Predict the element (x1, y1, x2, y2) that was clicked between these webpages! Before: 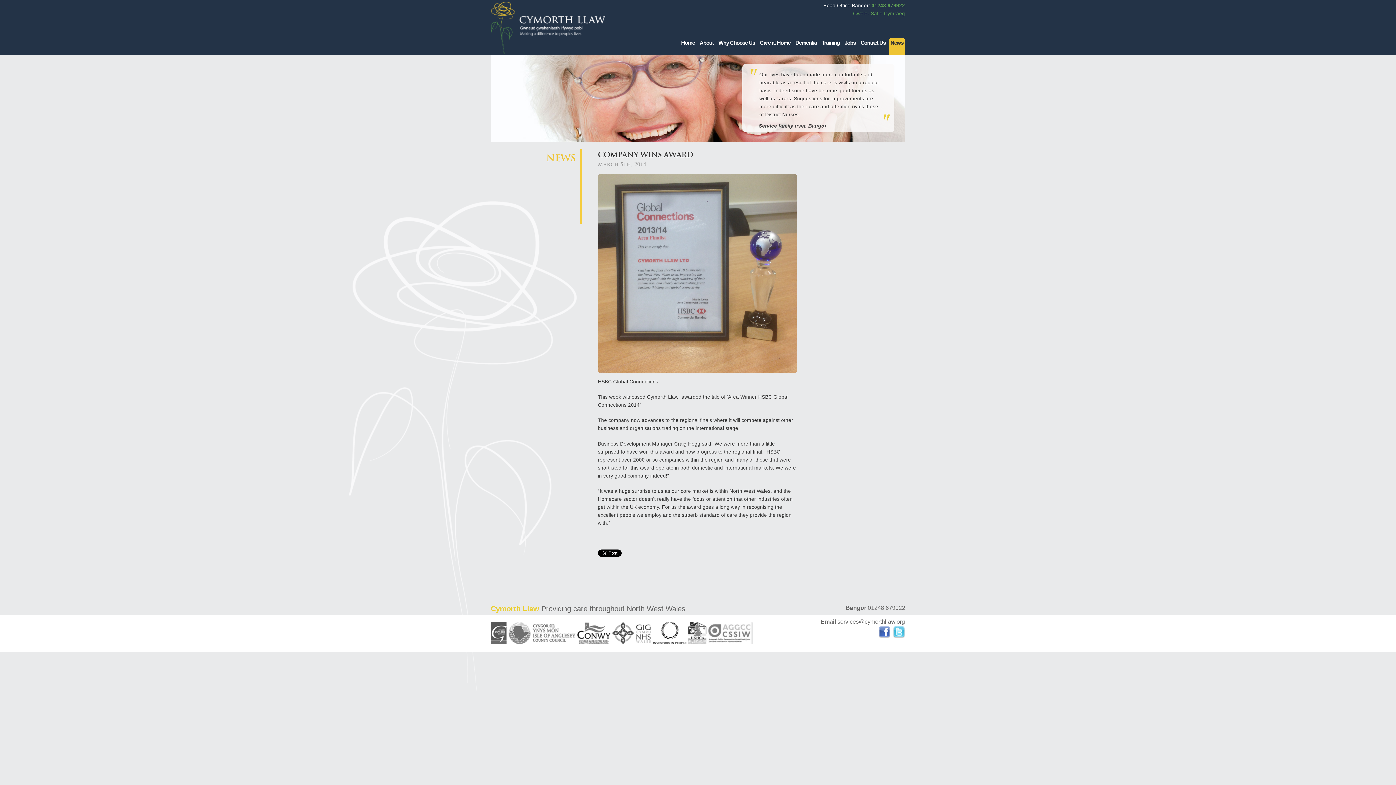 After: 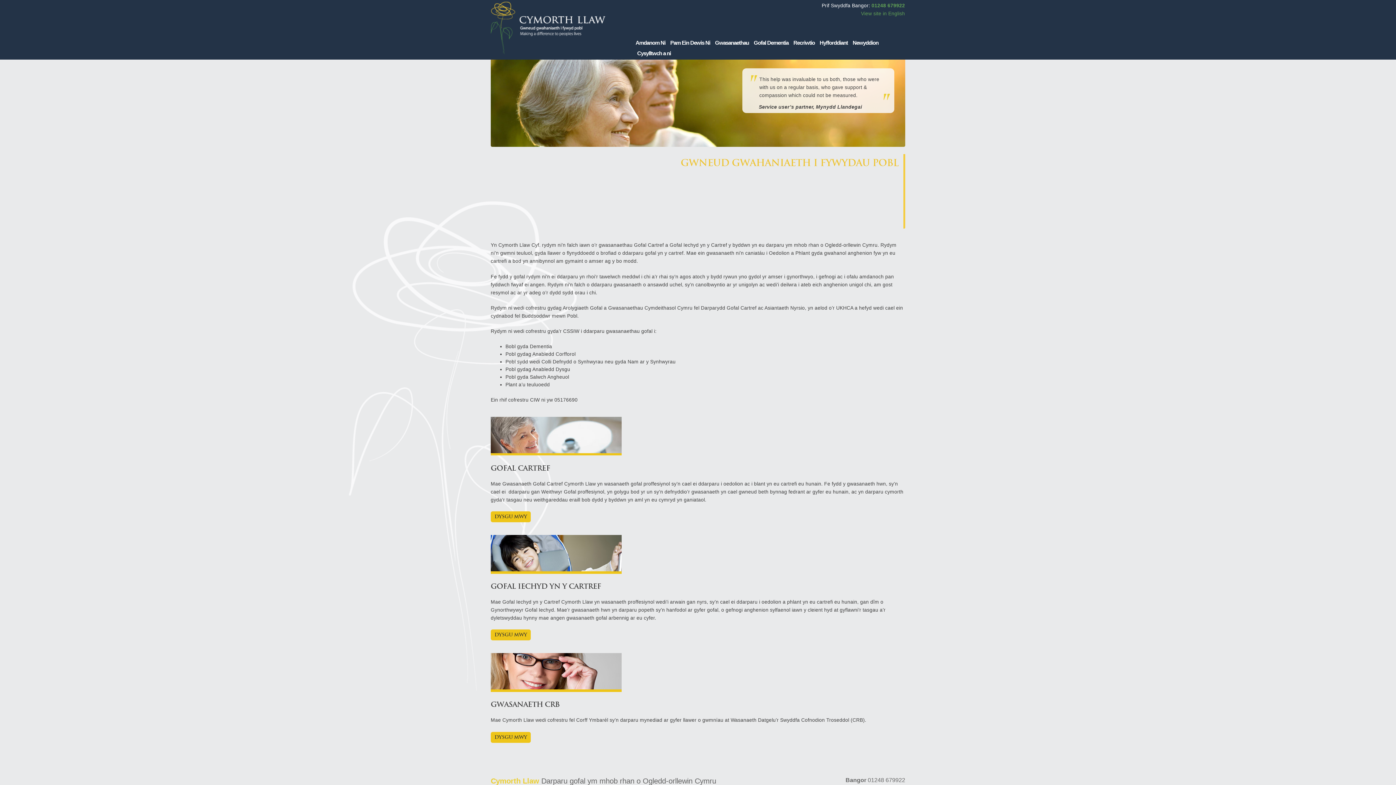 Action: bbox: (853, 10, 905, 16) label: Gweler Safle Cymraeg